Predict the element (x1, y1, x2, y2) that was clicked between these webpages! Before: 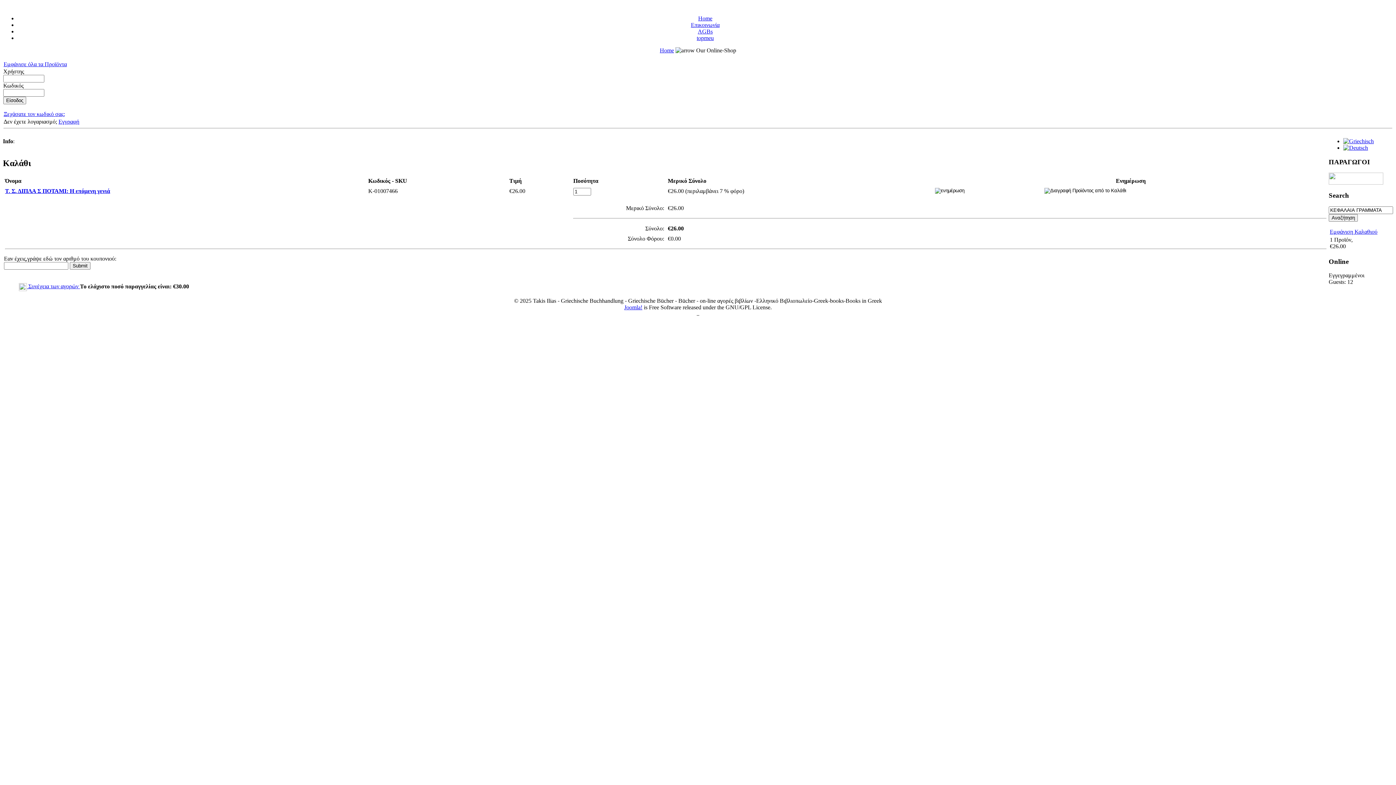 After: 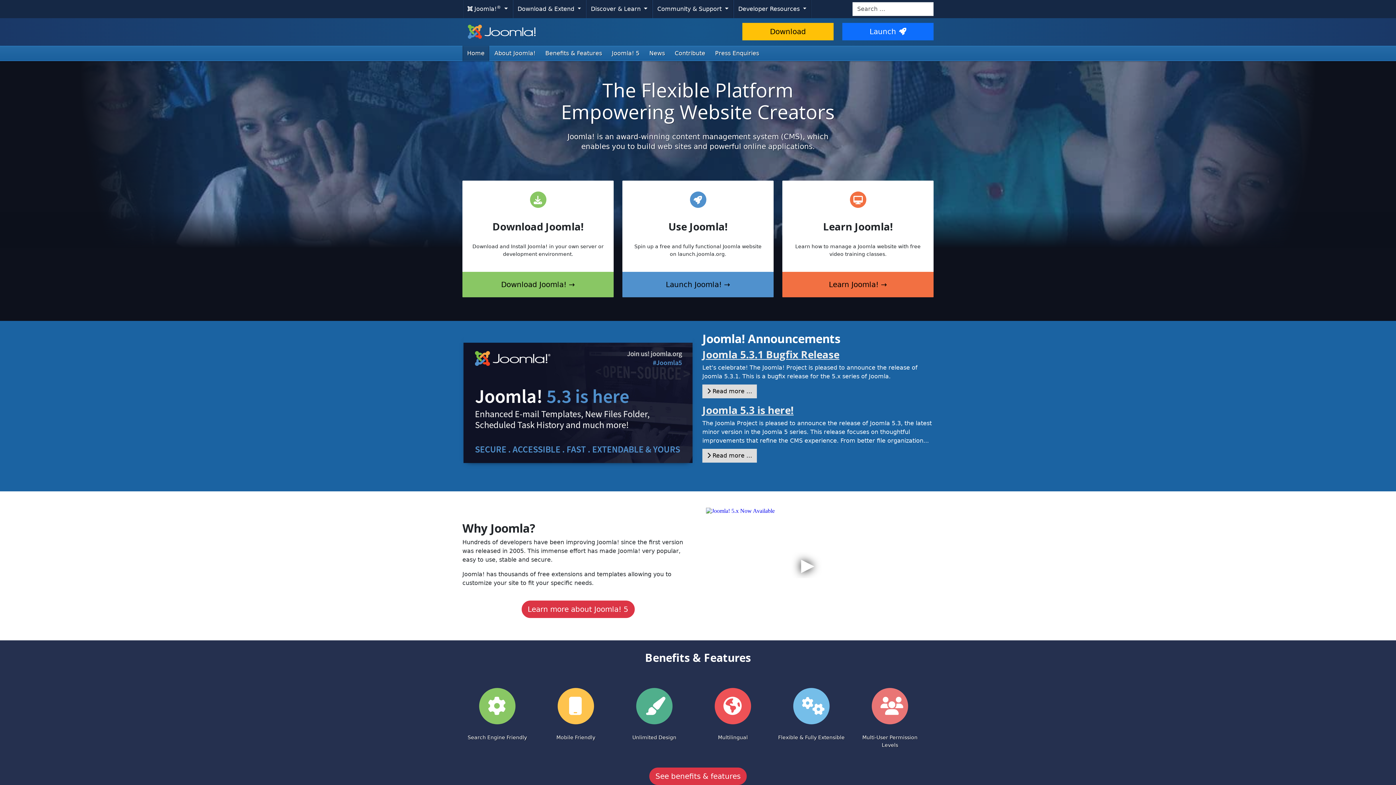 Action: label: Joomla! bbox: (624, 304, 642, 310)